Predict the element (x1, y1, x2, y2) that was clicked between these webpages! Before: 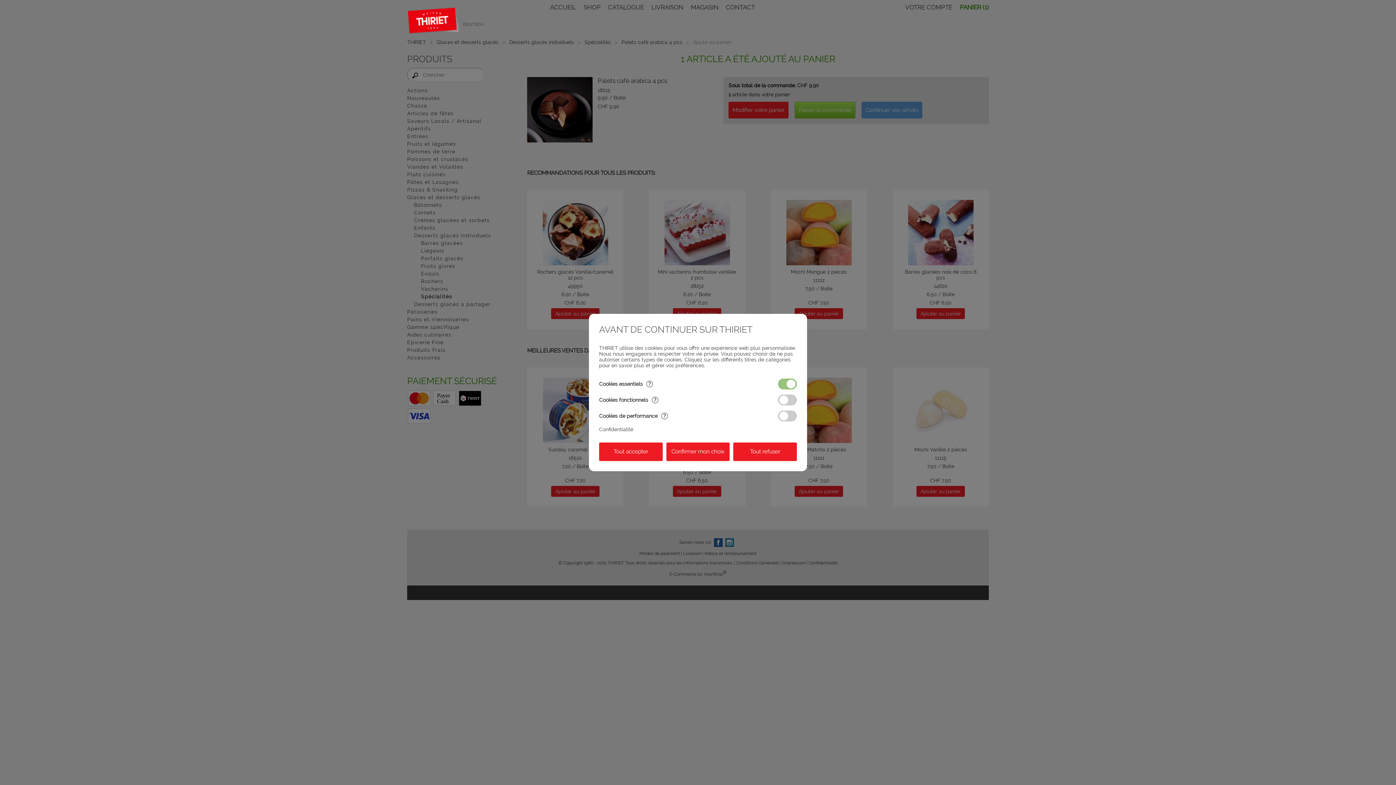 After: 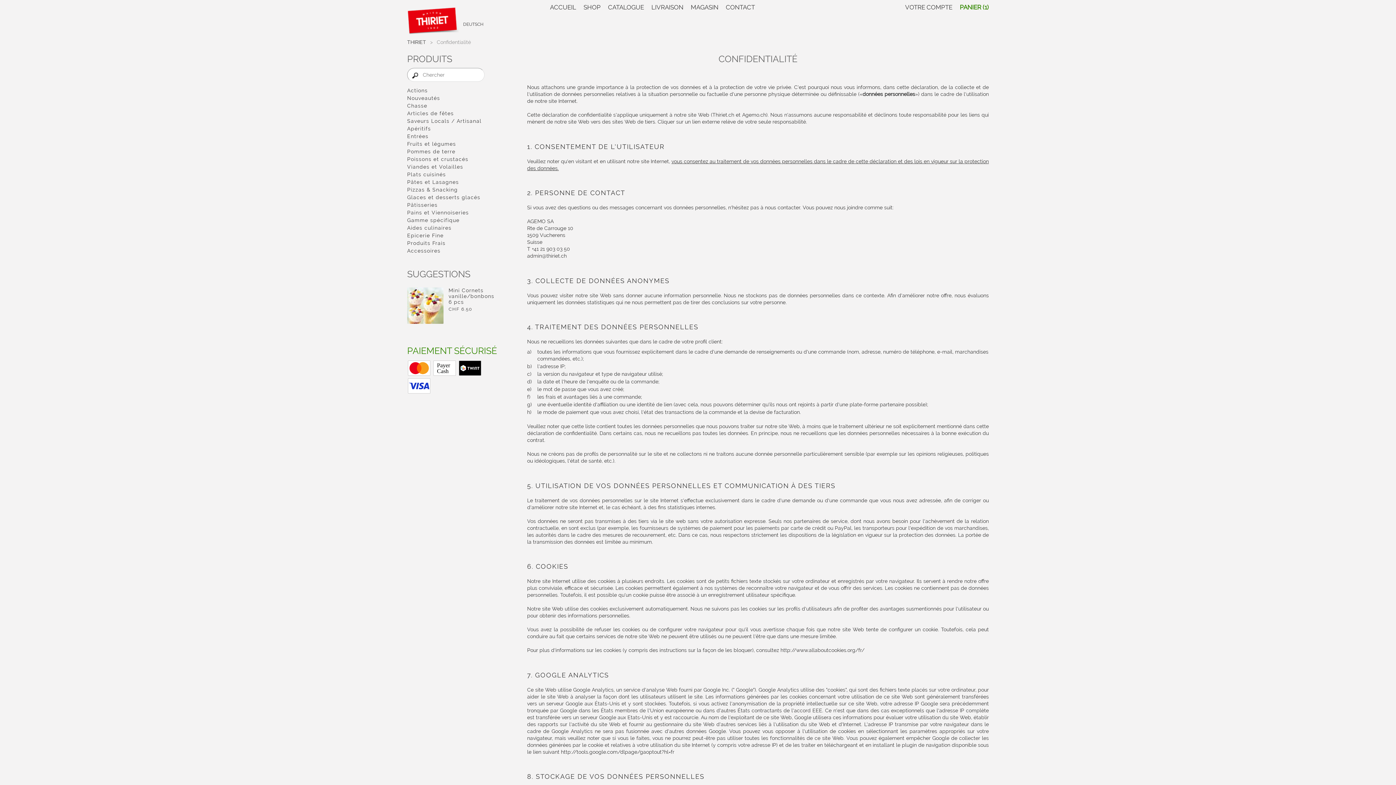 Action: label: Confidentialité bbox: (599, 426, 778, 432)